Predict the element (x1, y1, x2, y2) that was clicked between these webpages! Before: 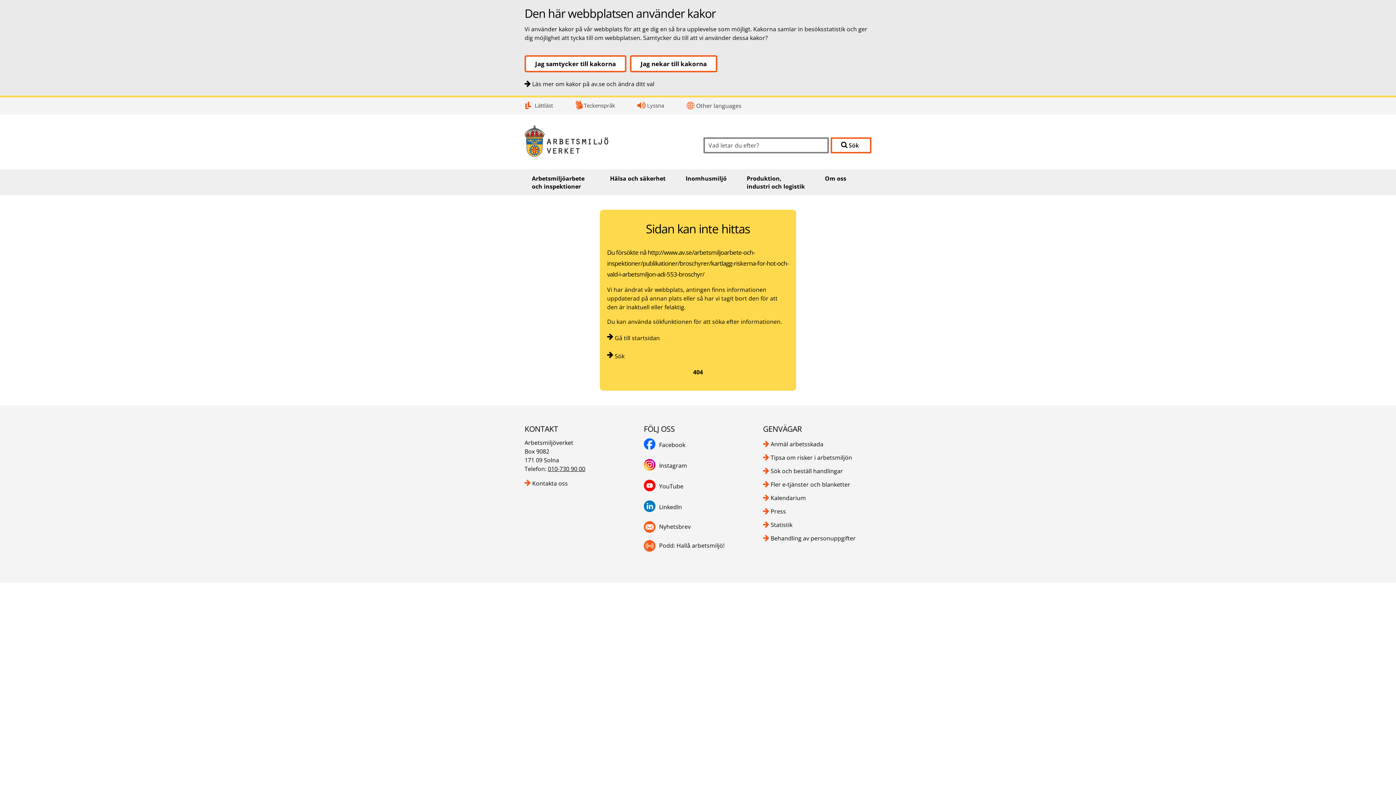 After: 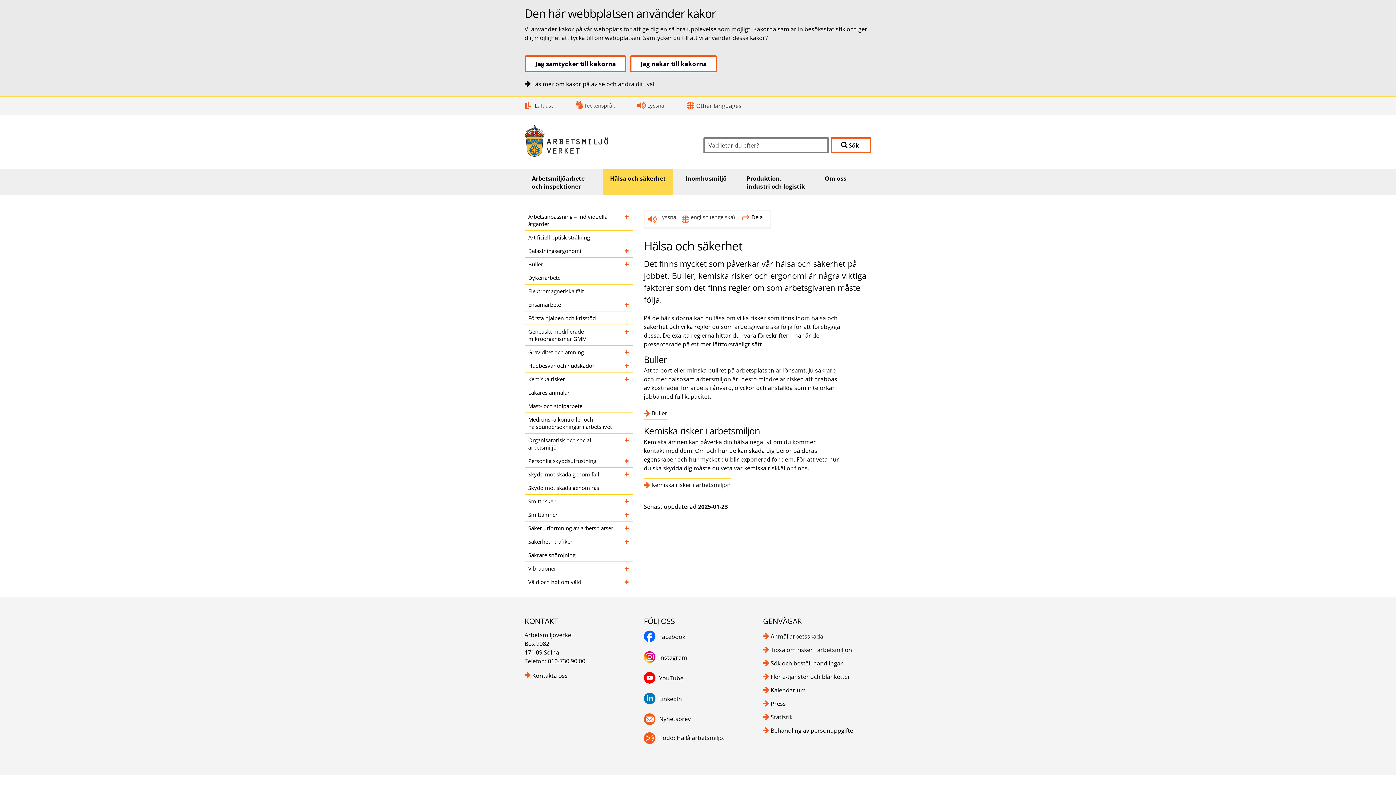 Action: bbox: (602, 169, 673, 195) label: Hälsa och säkerhet